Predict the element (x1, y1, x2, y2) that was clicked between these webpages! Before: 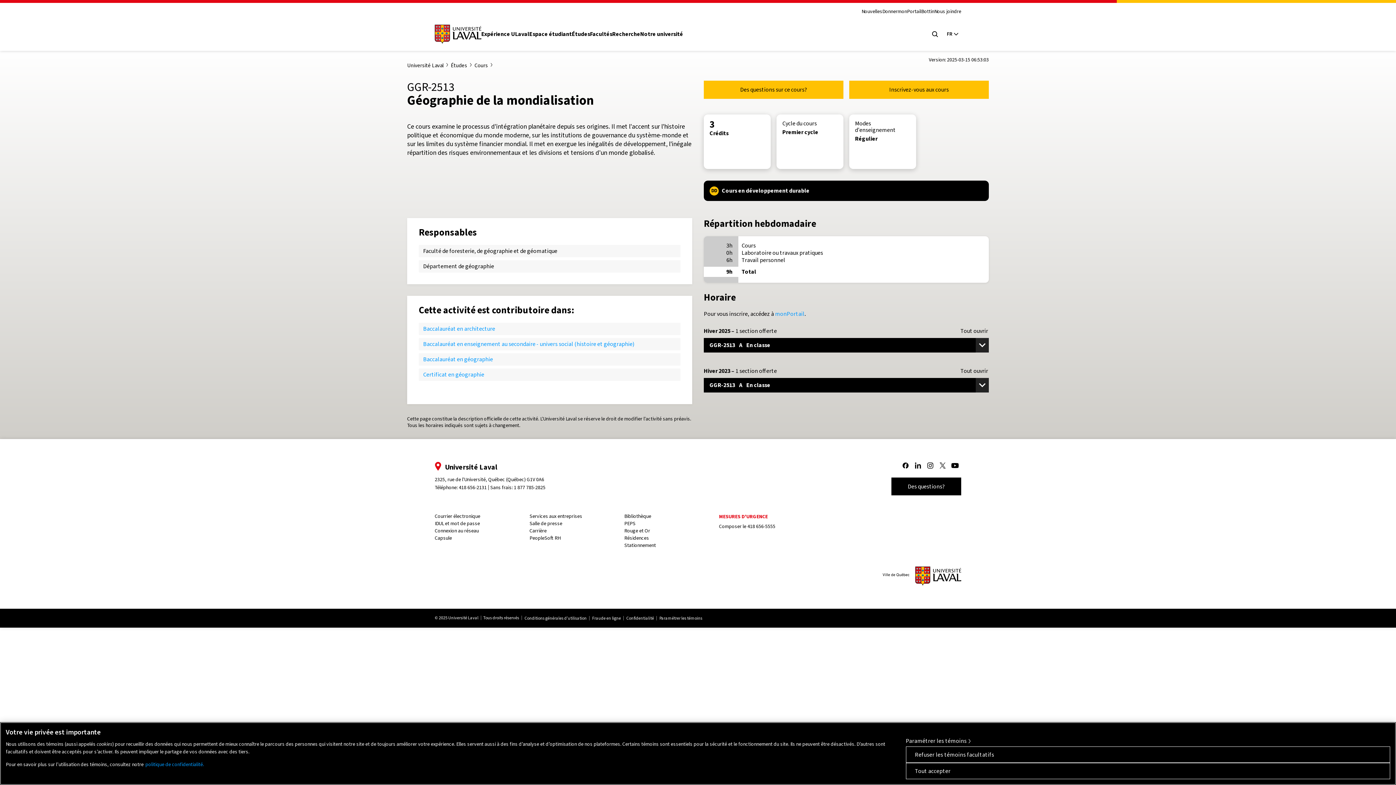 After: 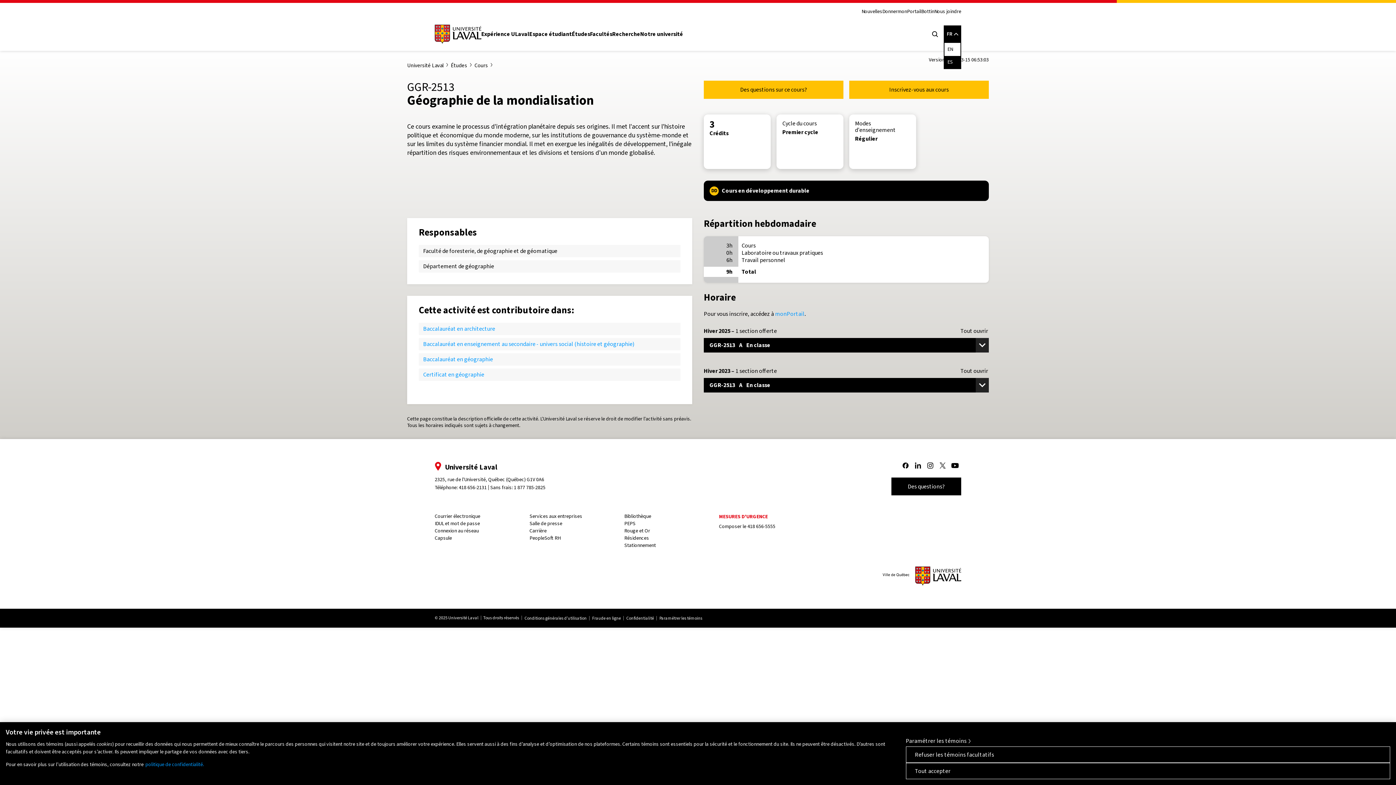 Action: label: Langue actuelle : French, Sélectionnez votre langue bbox: (944, 25, 961, 42)